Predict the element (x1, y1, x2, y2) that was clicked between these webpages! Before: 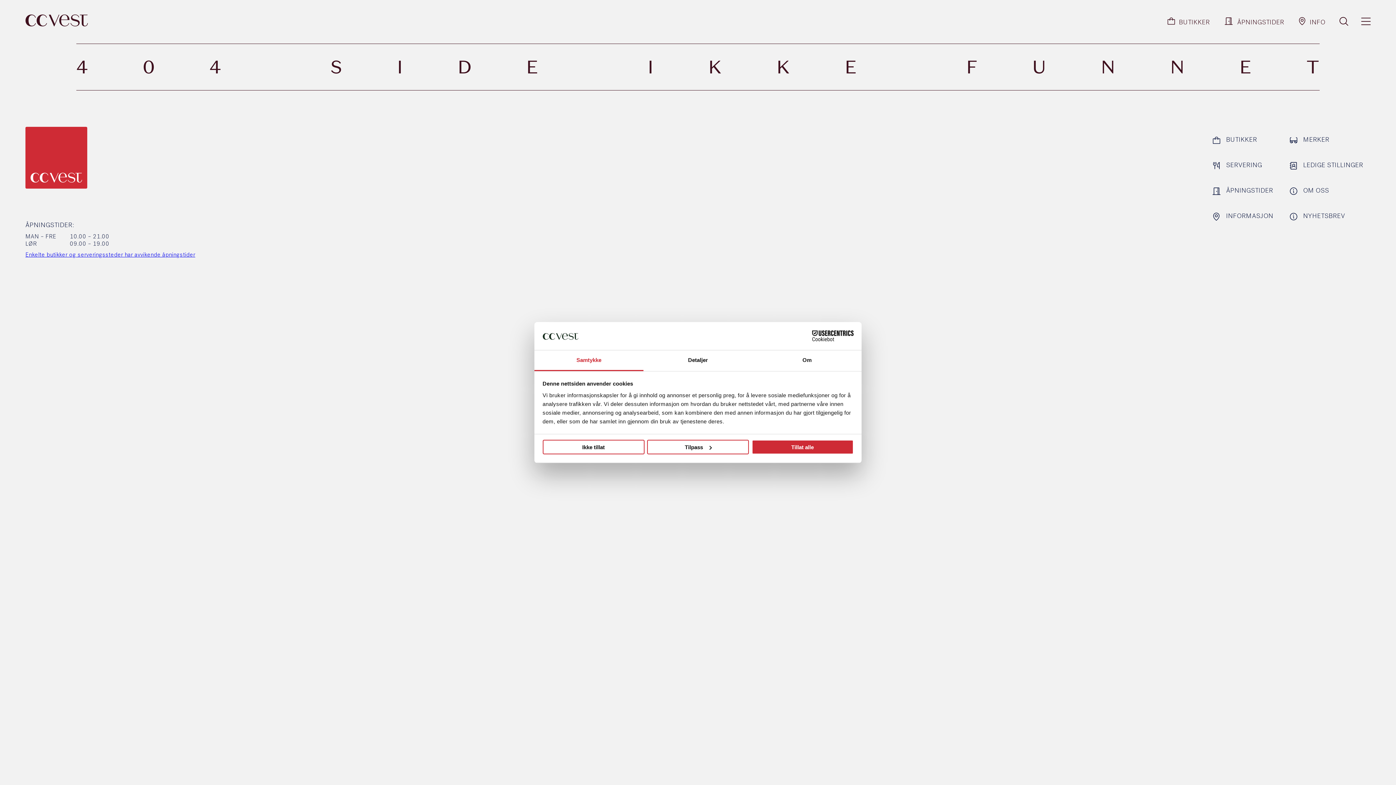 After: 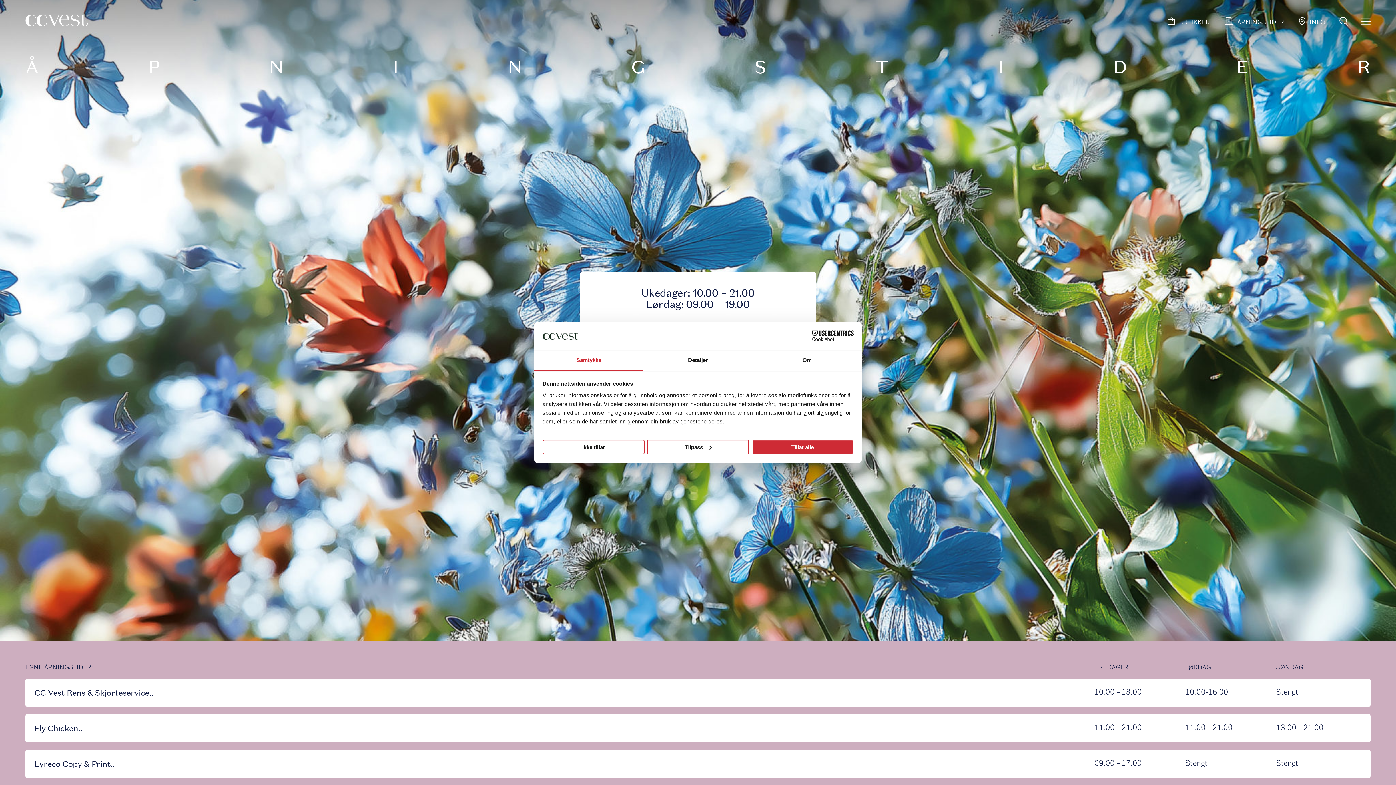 Action: bbox: (1217, 10, 1291, 32) label: ÅPNINGSTIDER